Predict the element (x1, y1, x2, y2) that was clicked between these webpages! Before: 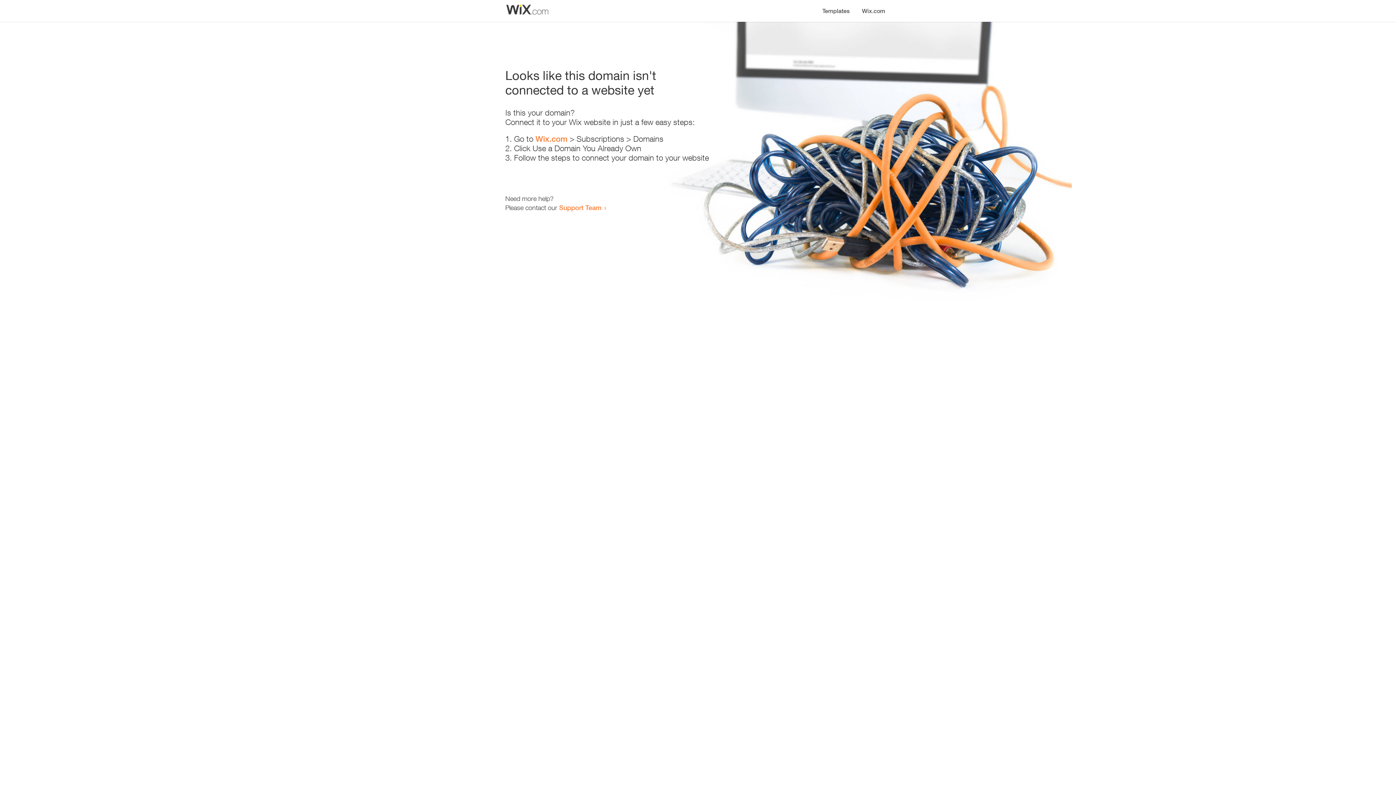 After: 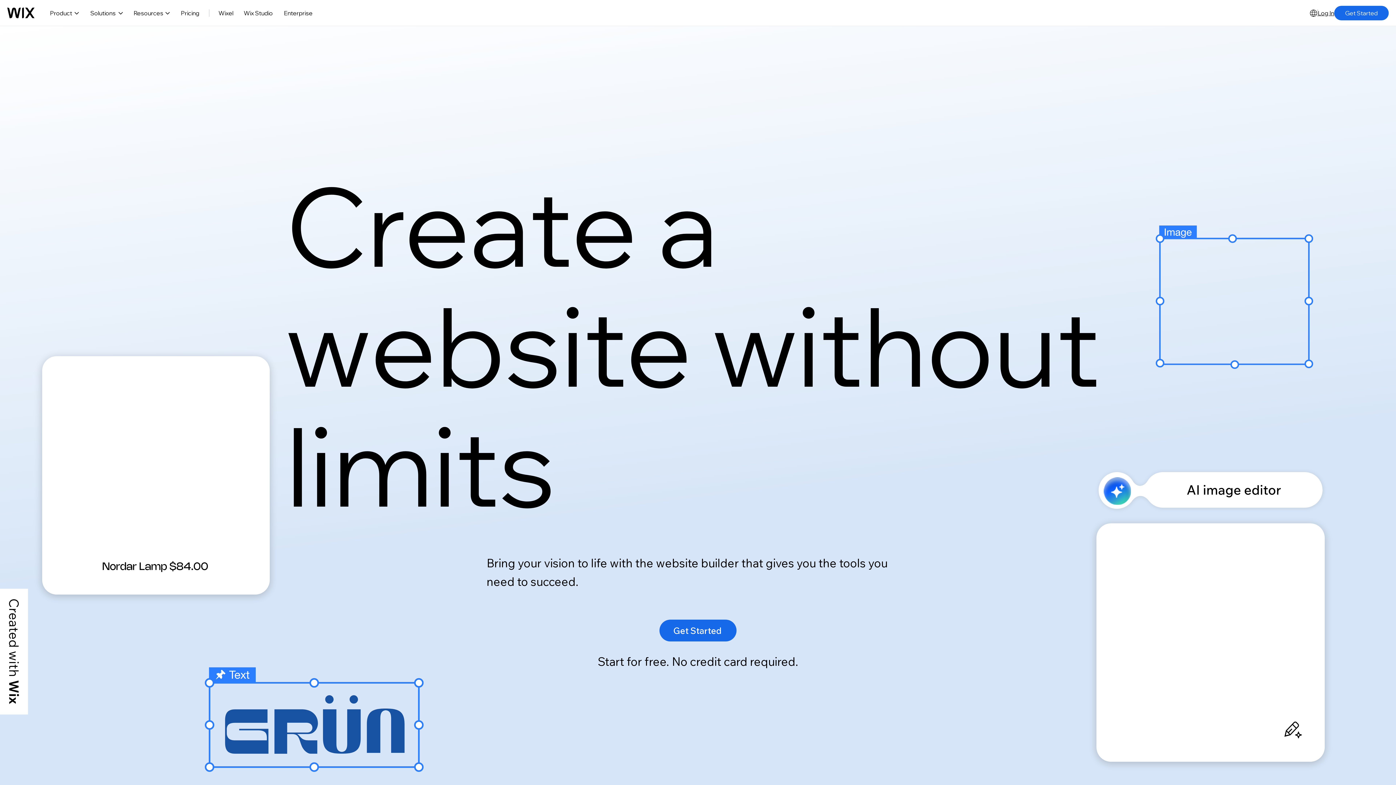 Action: bbox: (856, 0, 890, 14) label: Wix.com